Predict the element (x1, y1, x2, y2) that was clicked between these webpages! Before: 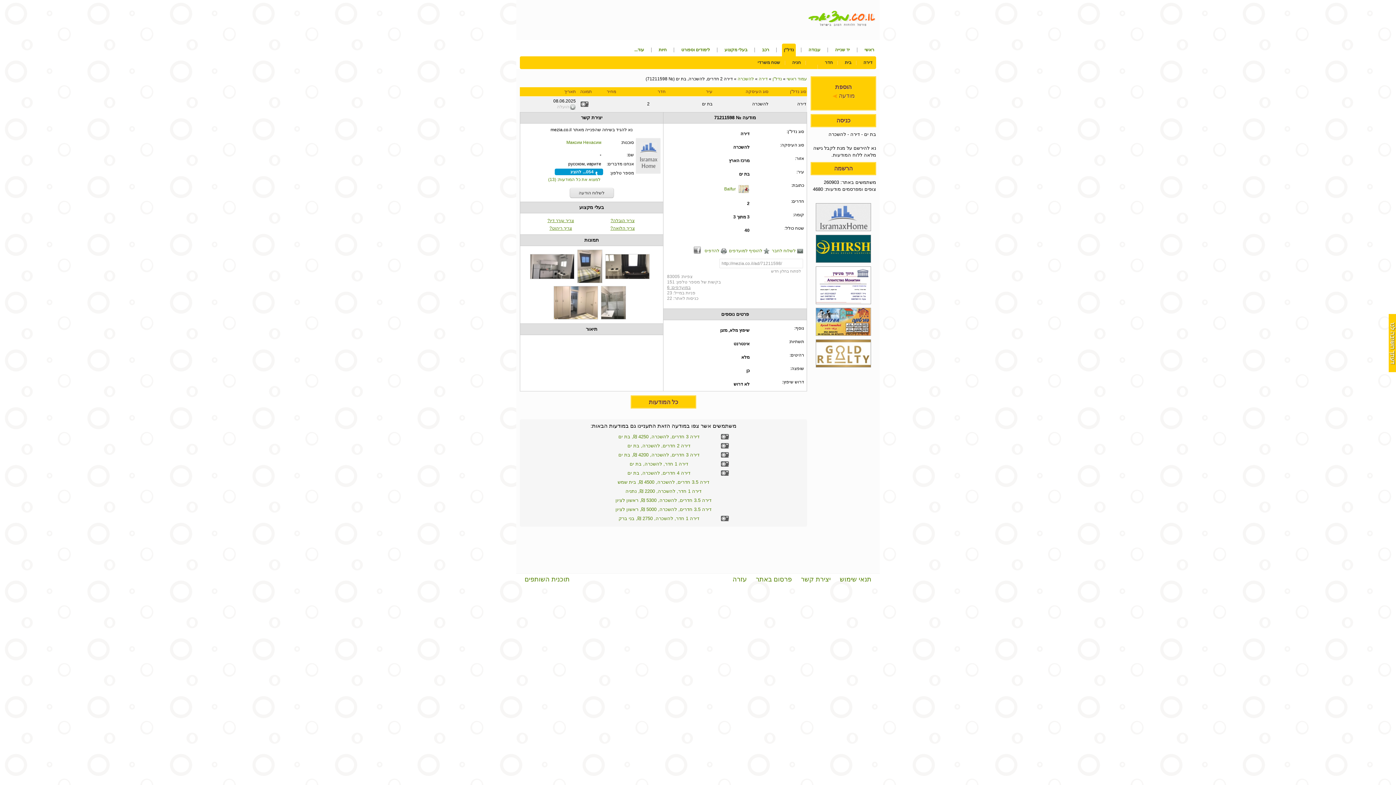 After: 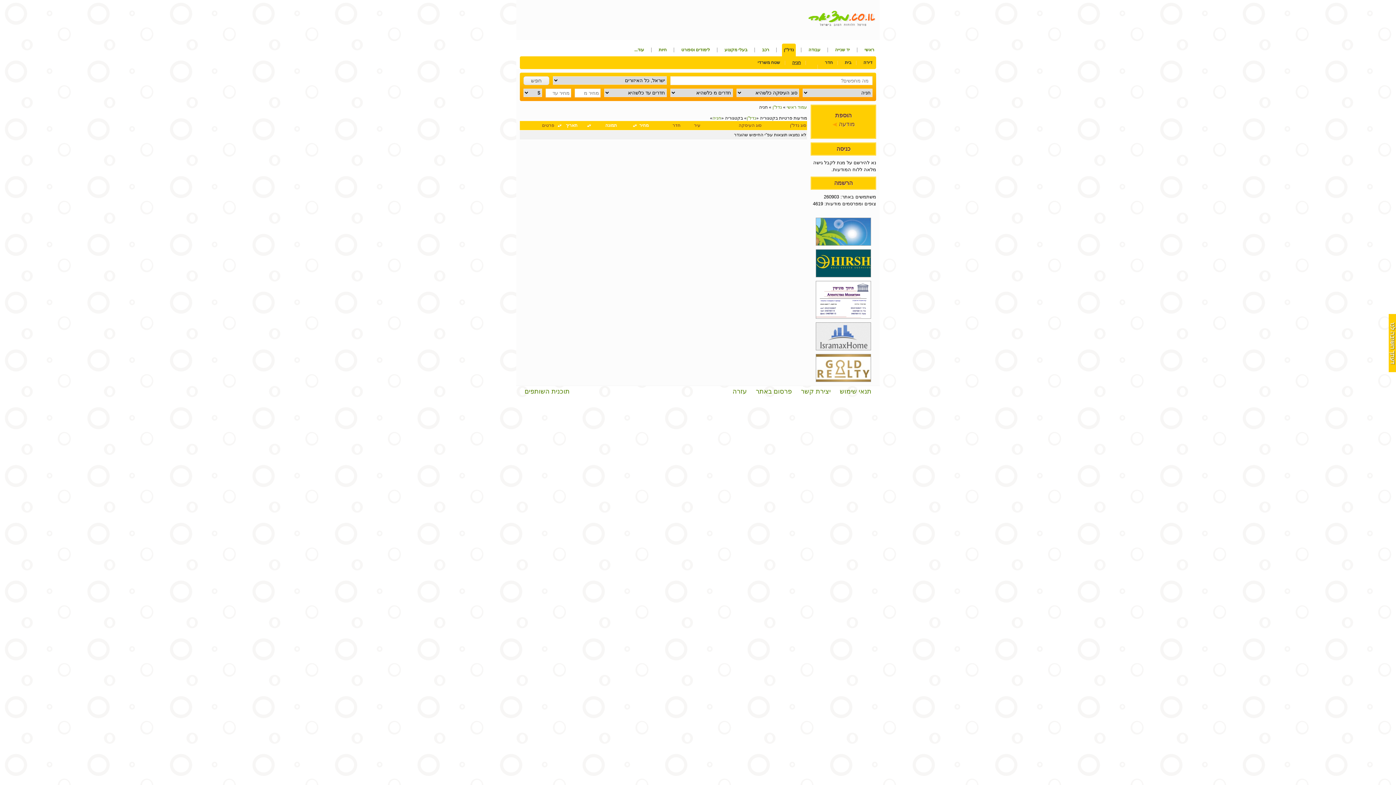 Action: bbox: (792, 60, 801, 65) label: חניה